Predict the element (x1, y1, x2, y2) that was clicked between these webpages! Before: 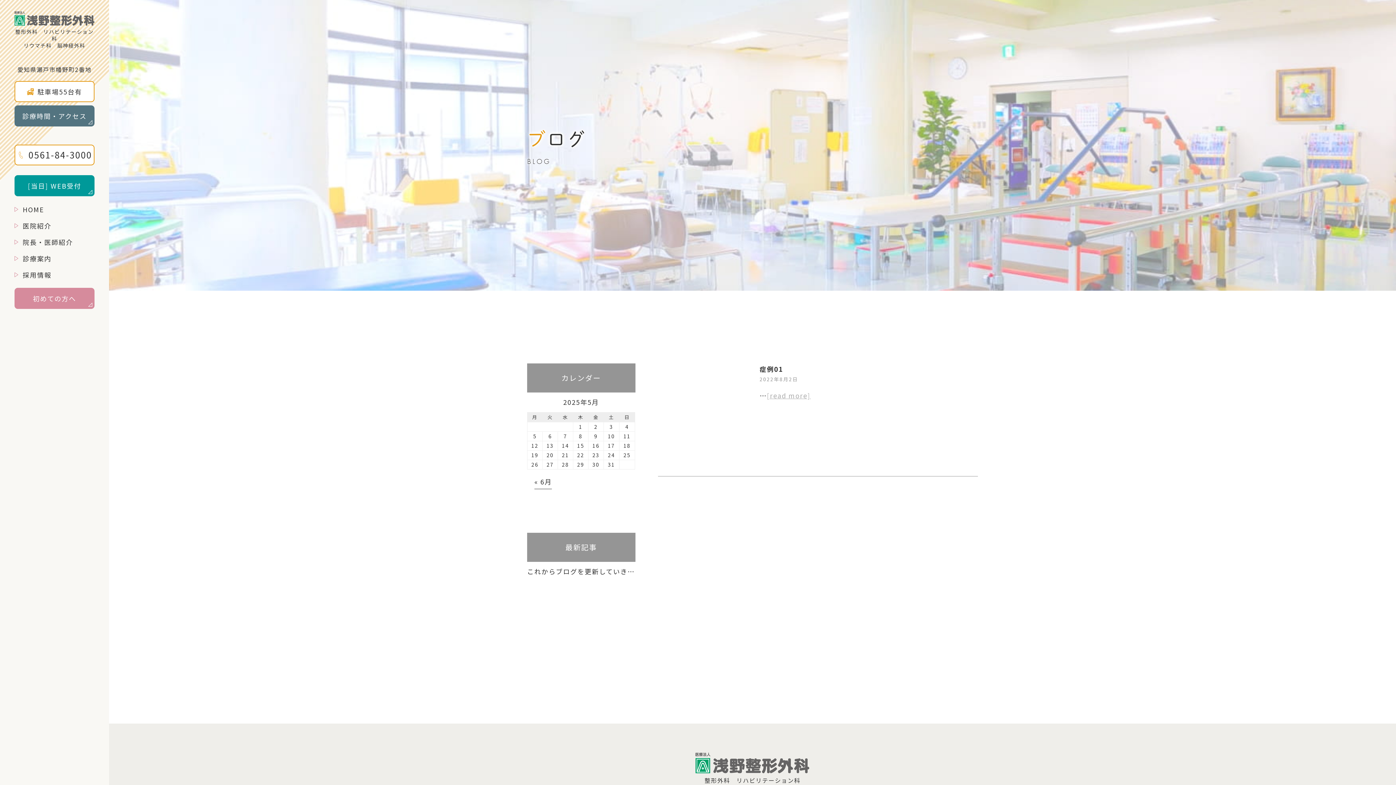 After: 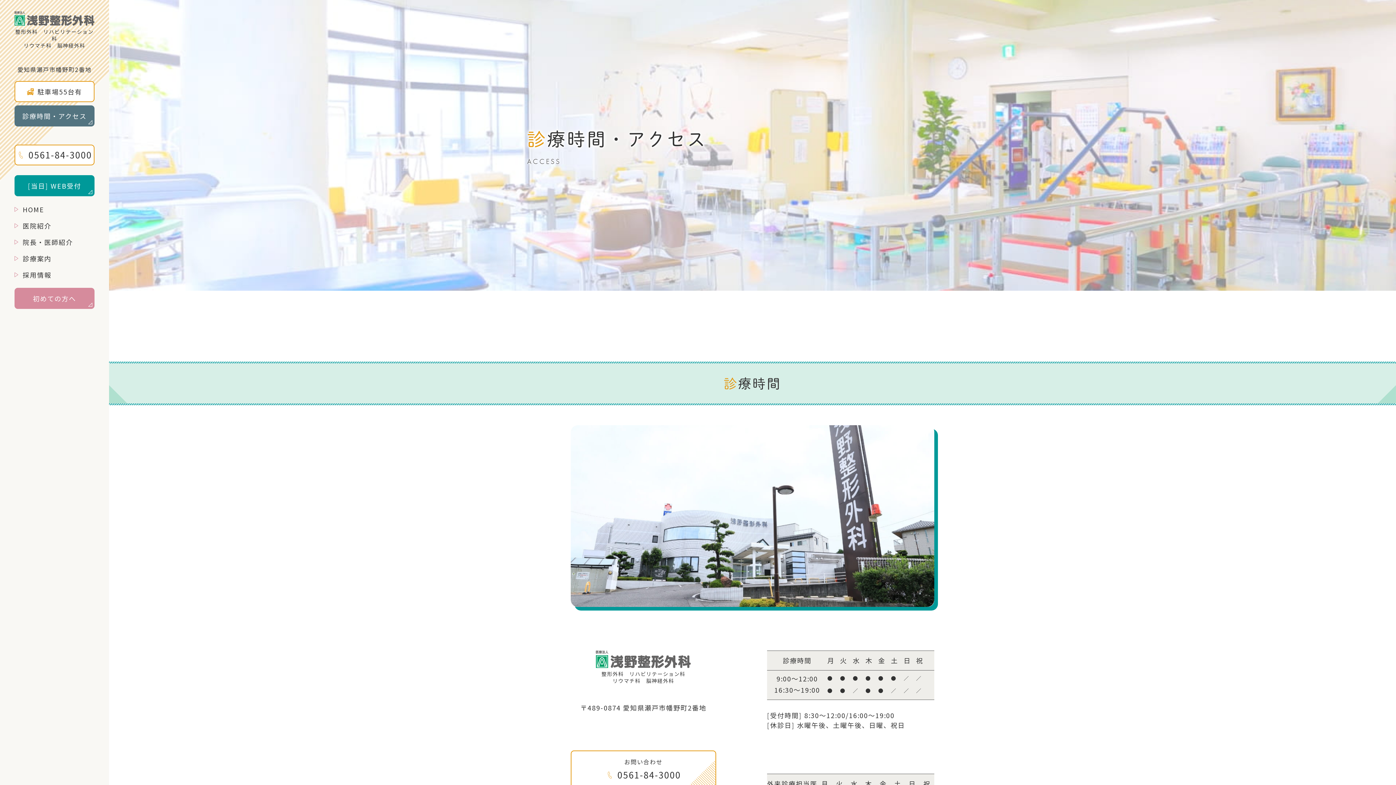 Action: label: 診療時間・アクセス bbox: (15, 106, 93, 125)